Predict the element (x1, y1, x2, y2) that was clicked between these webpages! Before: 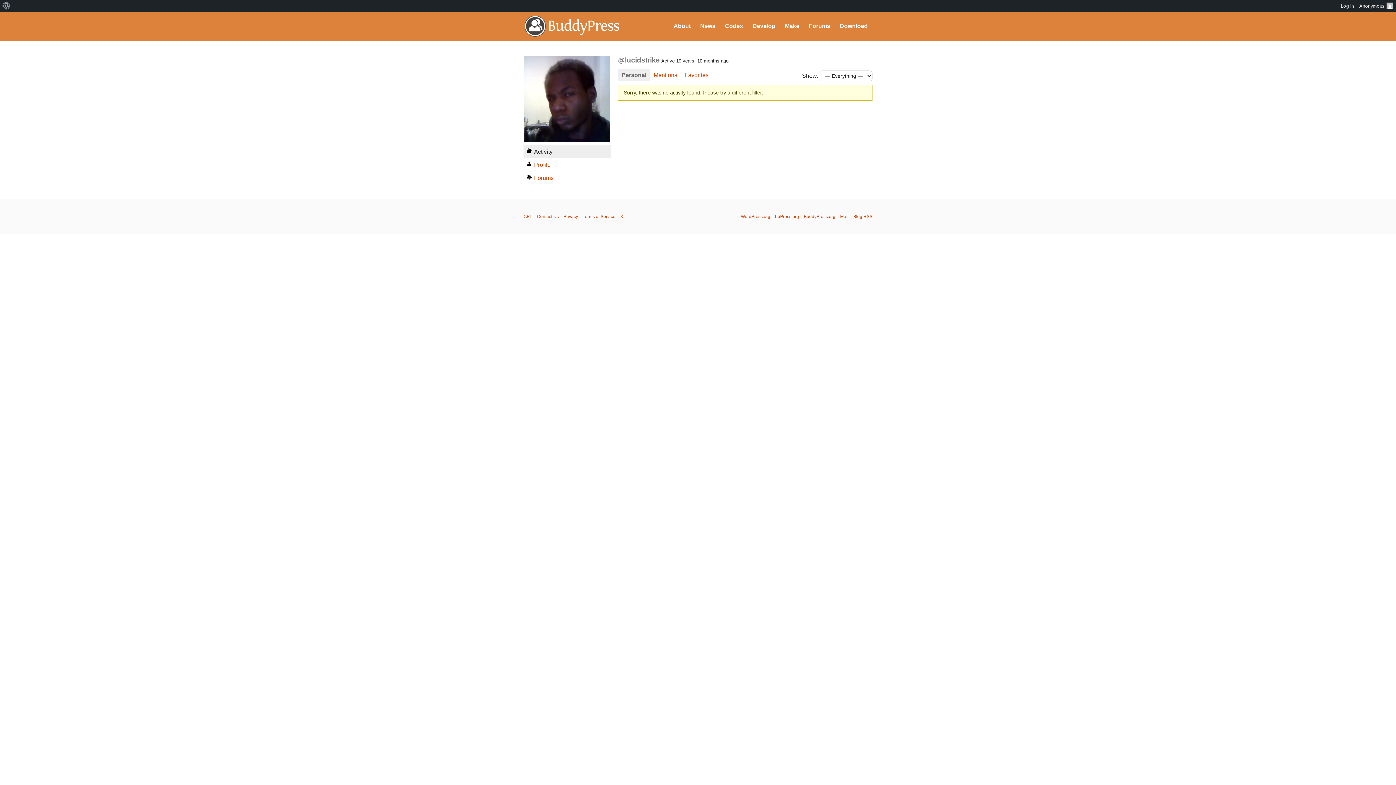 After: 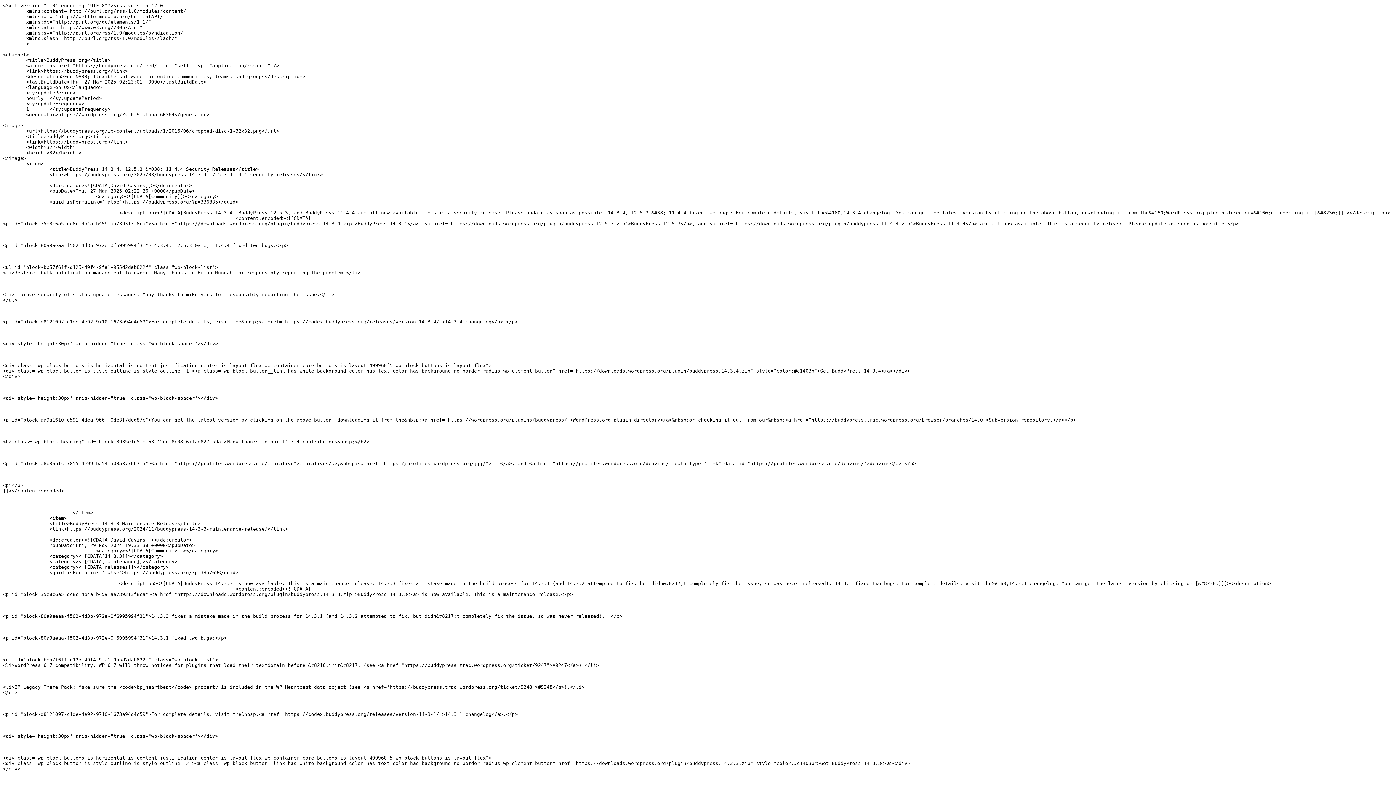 Action: label: Blog RSS bbox: (853, 214, 872, 219)